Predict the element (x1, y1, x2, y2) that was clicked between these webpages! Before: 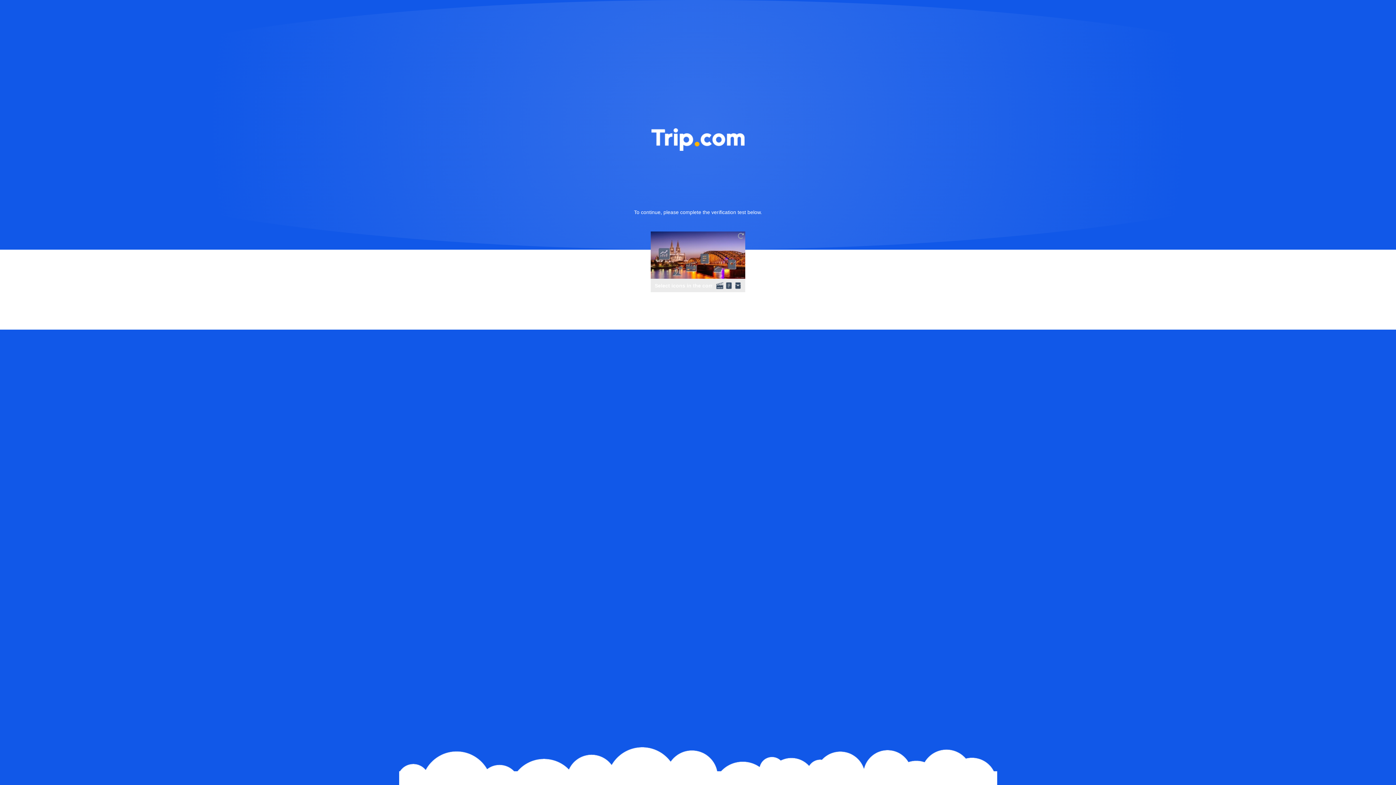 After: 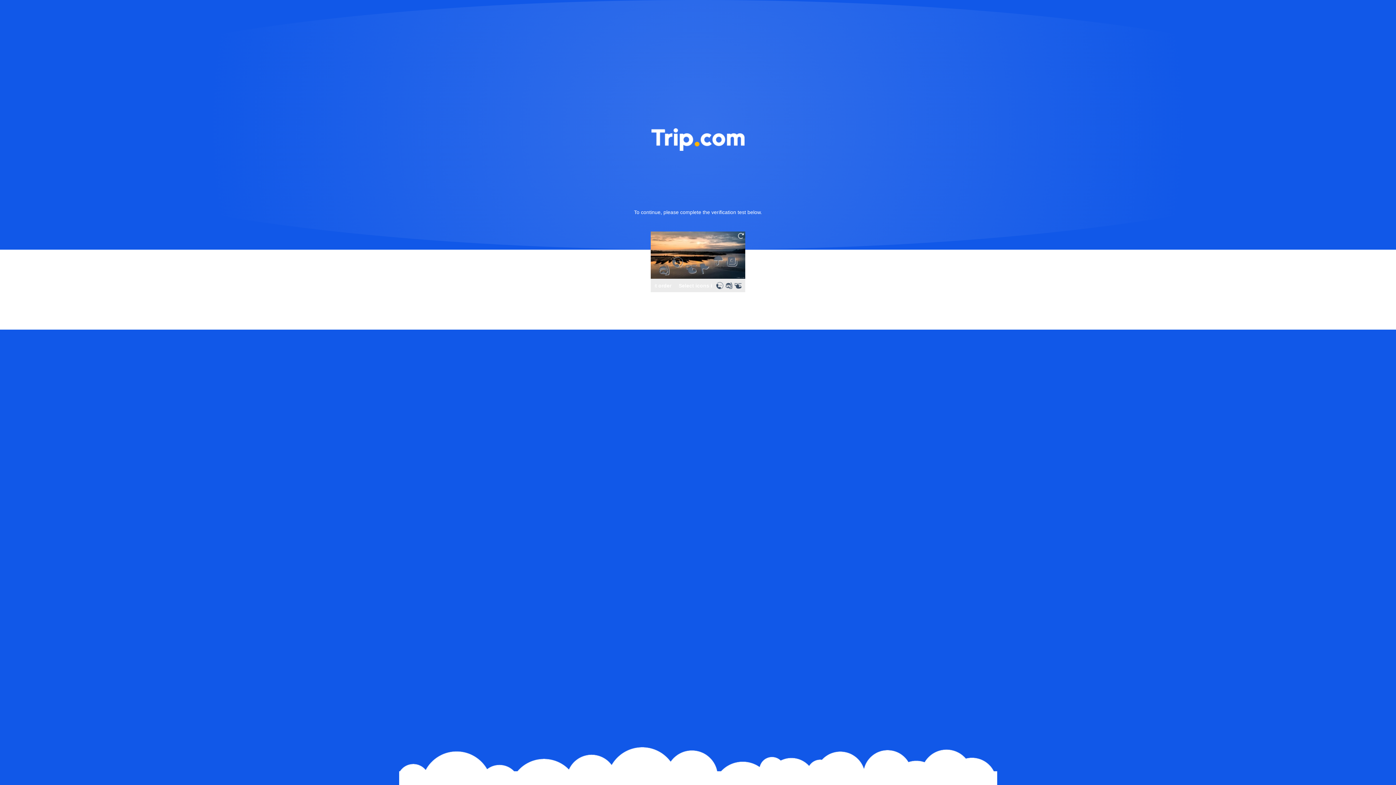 Action: bbox: (736, 231, 745, 240)